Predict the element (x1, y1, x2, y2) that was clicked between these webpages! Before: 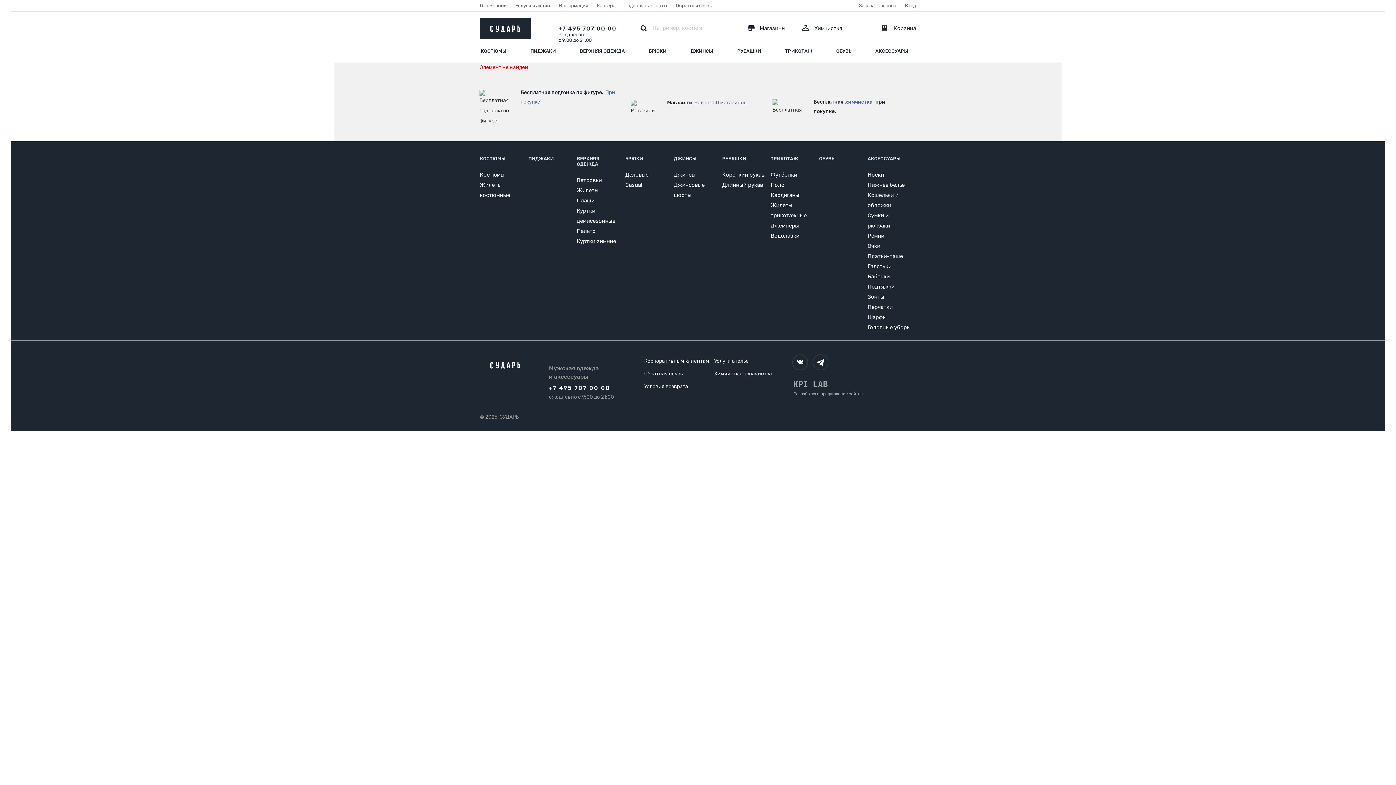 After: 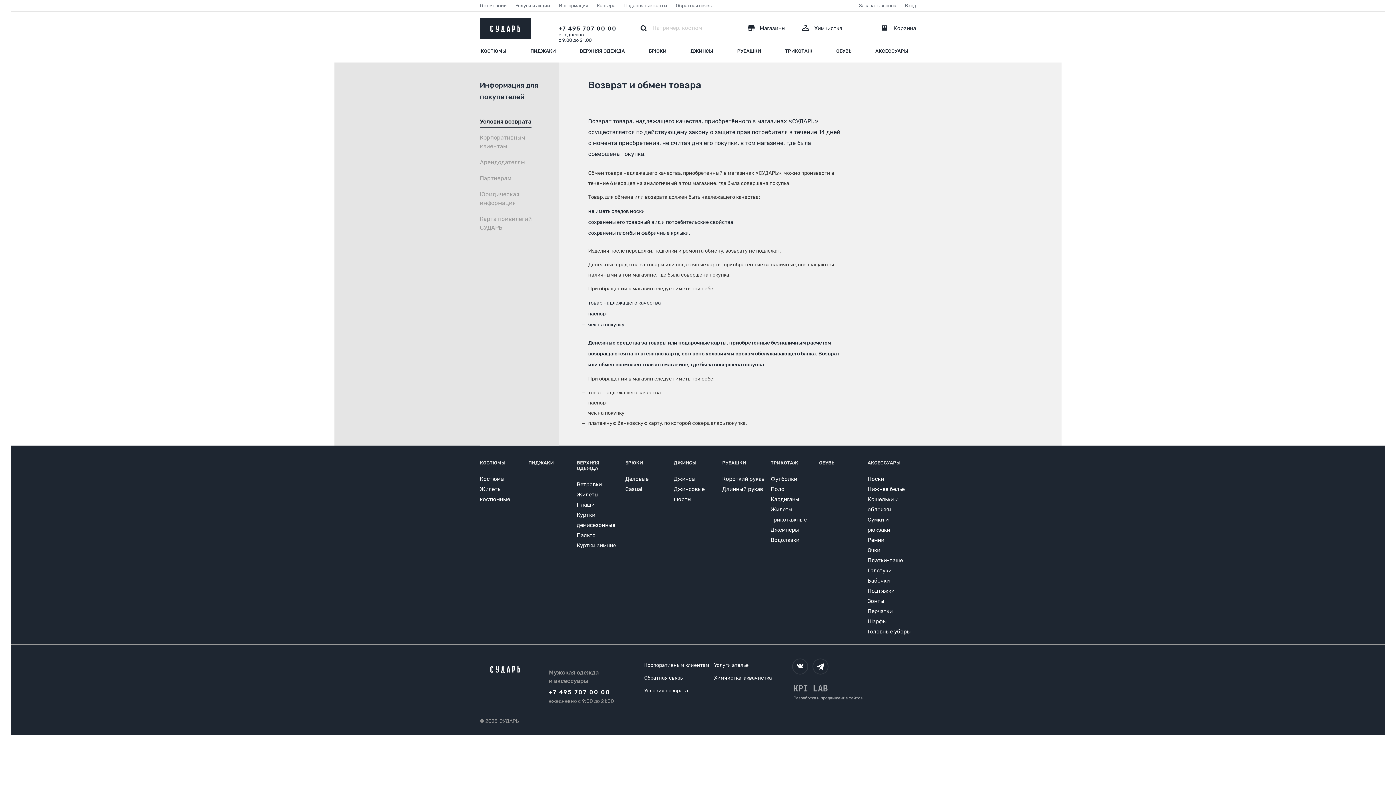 Action: bbox: (644, 378, 714, 390) label: Условия возврата